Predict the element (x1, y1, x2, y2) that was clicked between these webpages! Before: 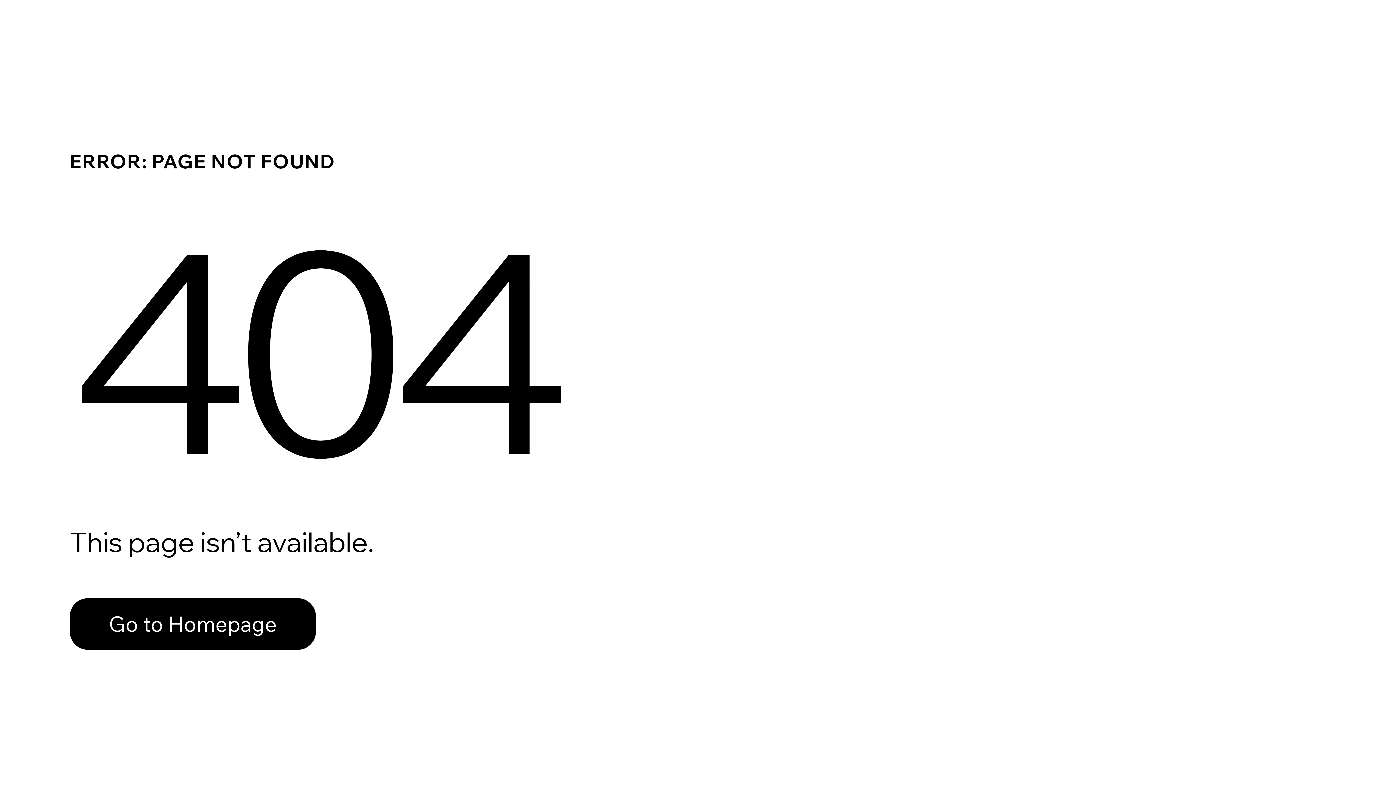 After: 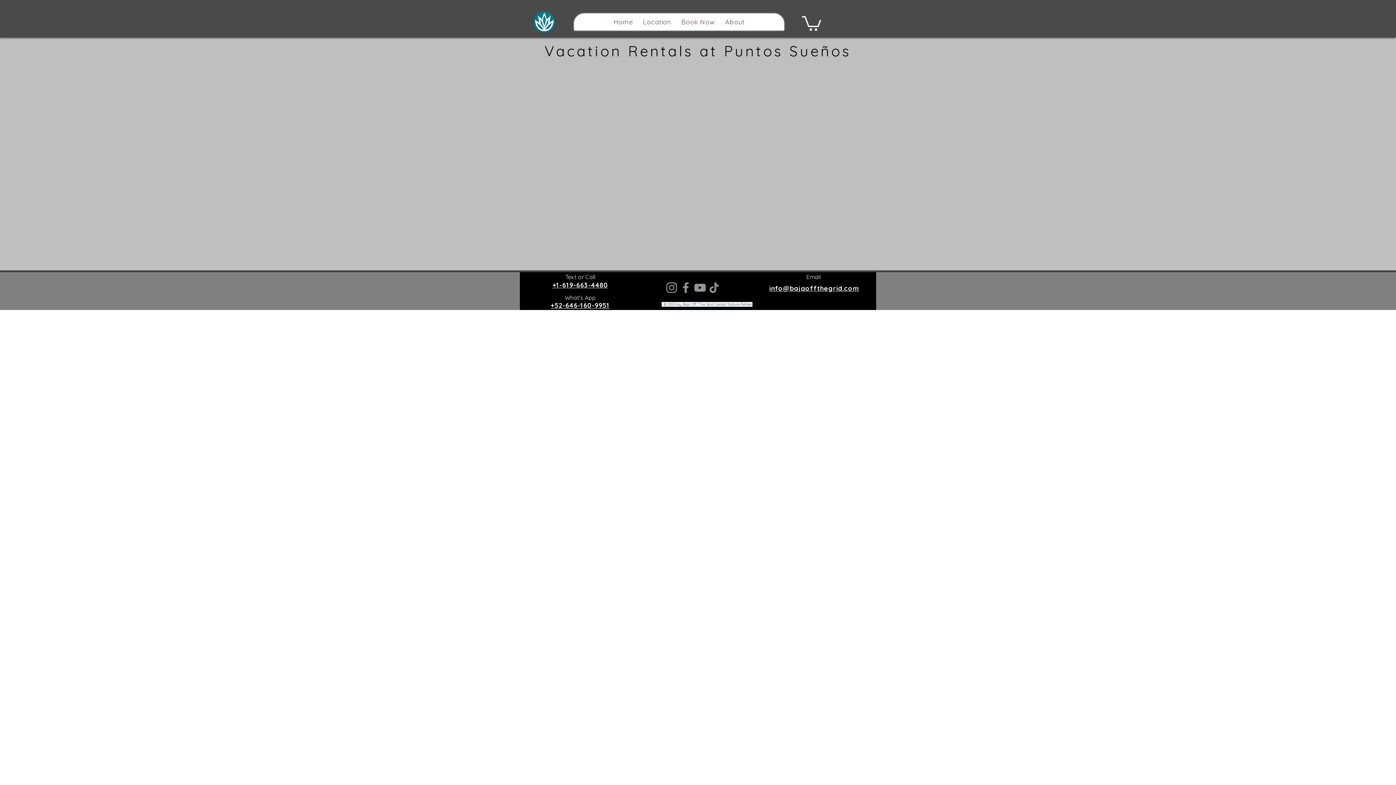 Action: label: Go to Homepage bbox: (69, 582, 768, 659)